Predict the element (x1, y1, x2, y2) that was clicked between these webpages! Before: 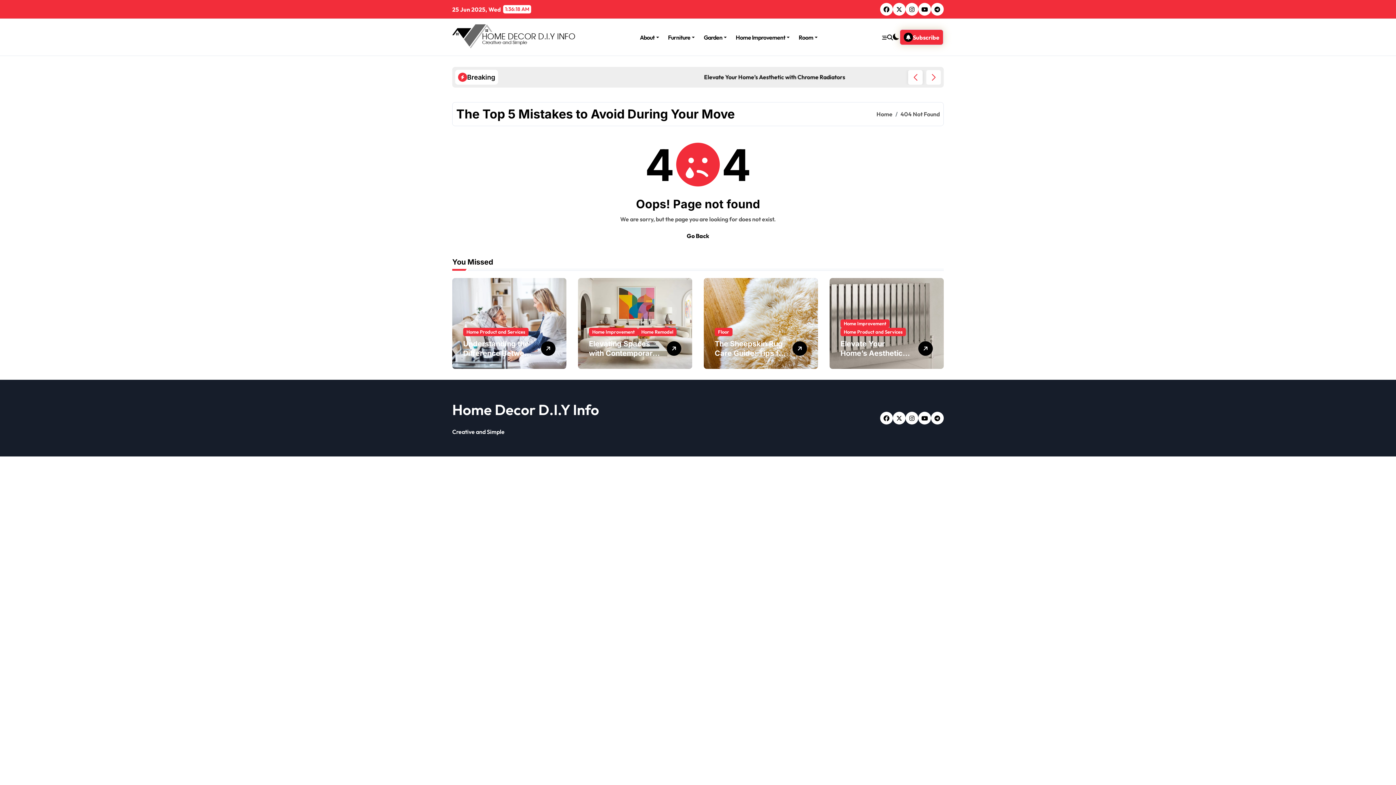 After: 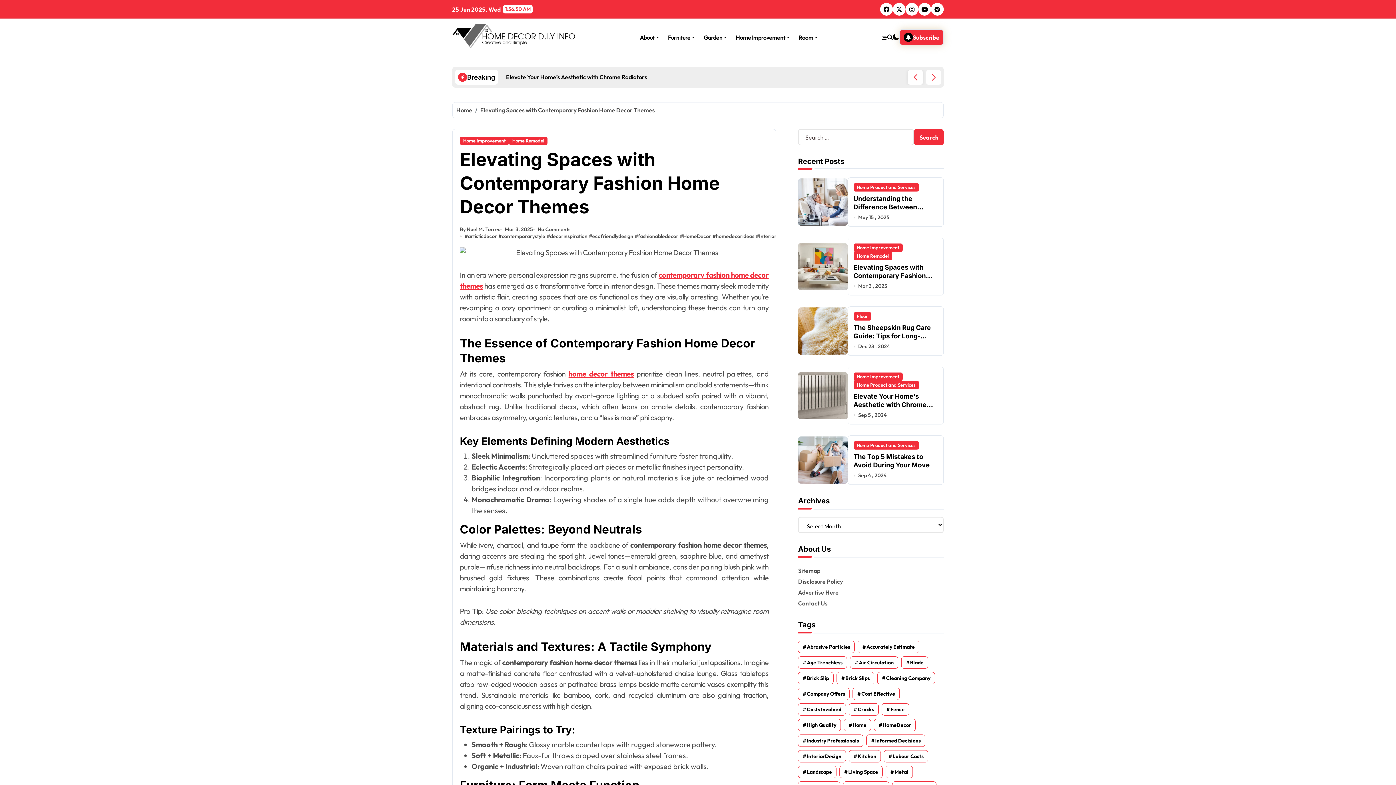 Action: bbox: (666, 341, 681, 356)